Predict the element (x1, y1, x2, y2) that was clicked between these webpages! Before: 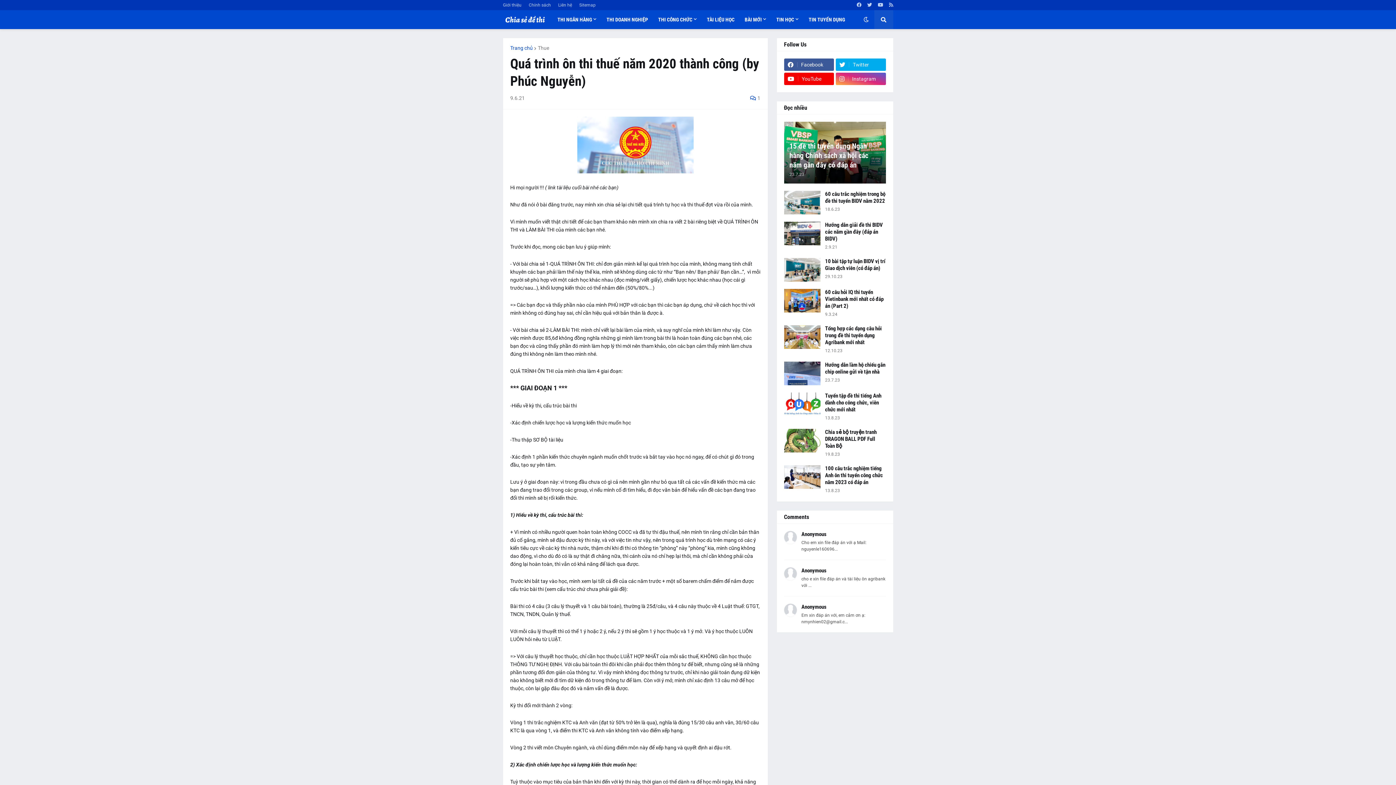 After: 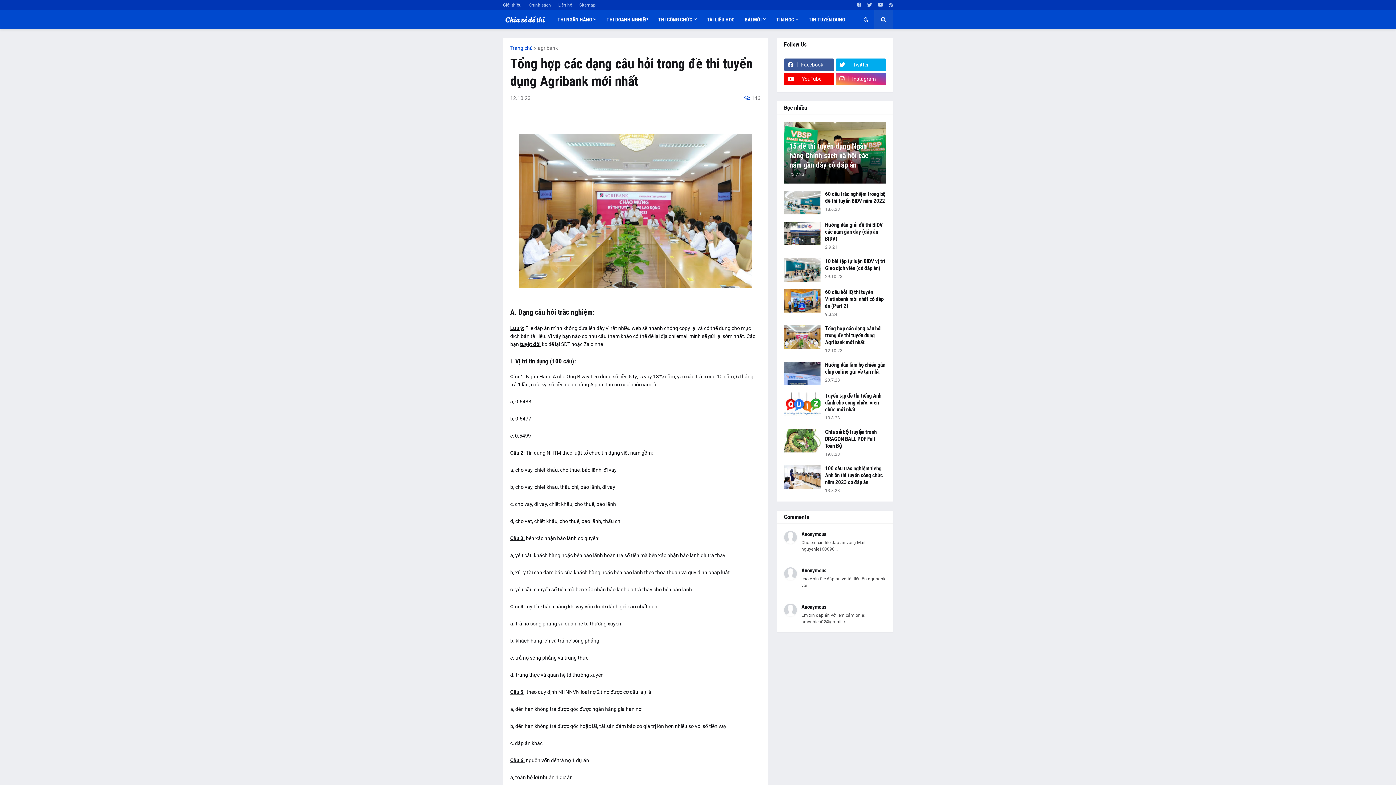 Action: label: Tổng hợp các dạng câu hỏi trong đề thi tuyển dụng Agribank mới nhất bbox: (825, 325, 886, 346)